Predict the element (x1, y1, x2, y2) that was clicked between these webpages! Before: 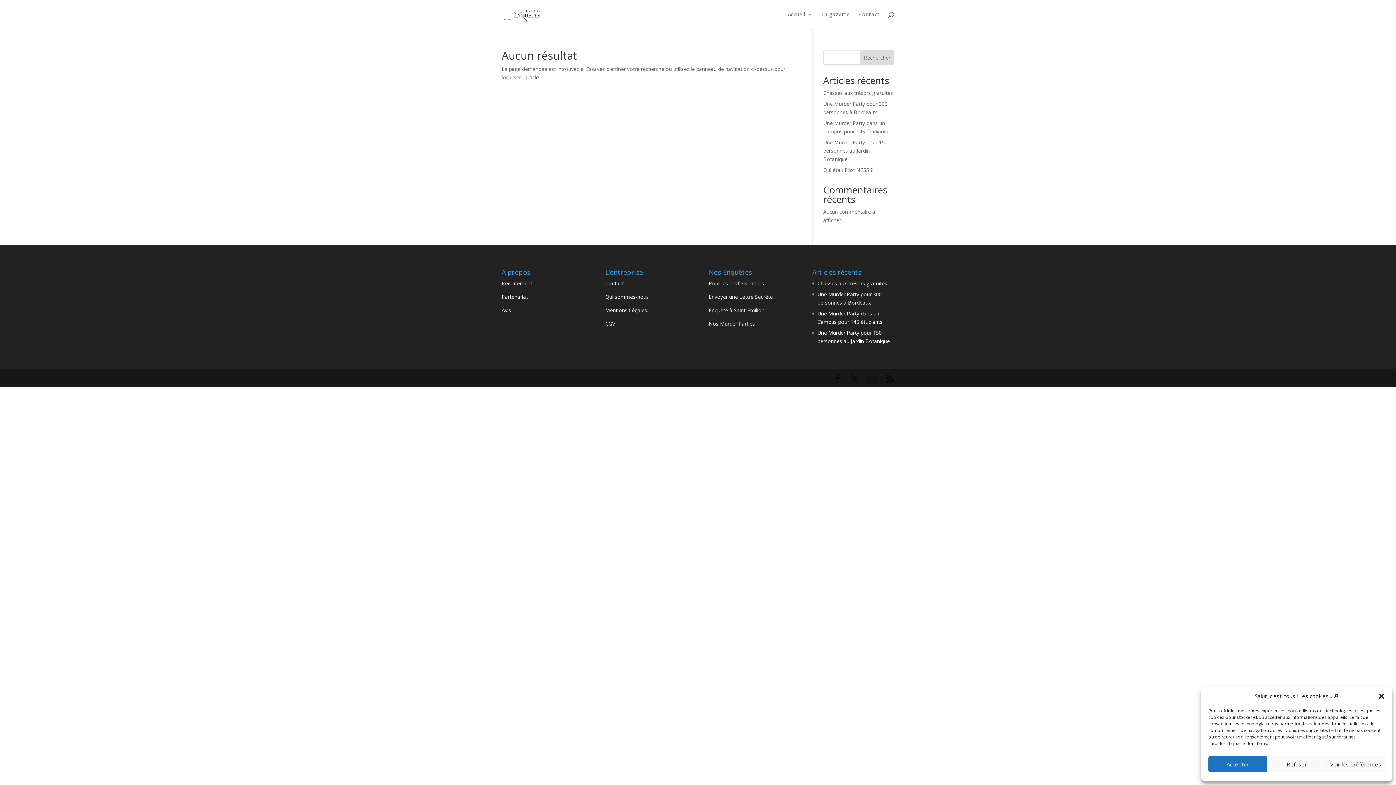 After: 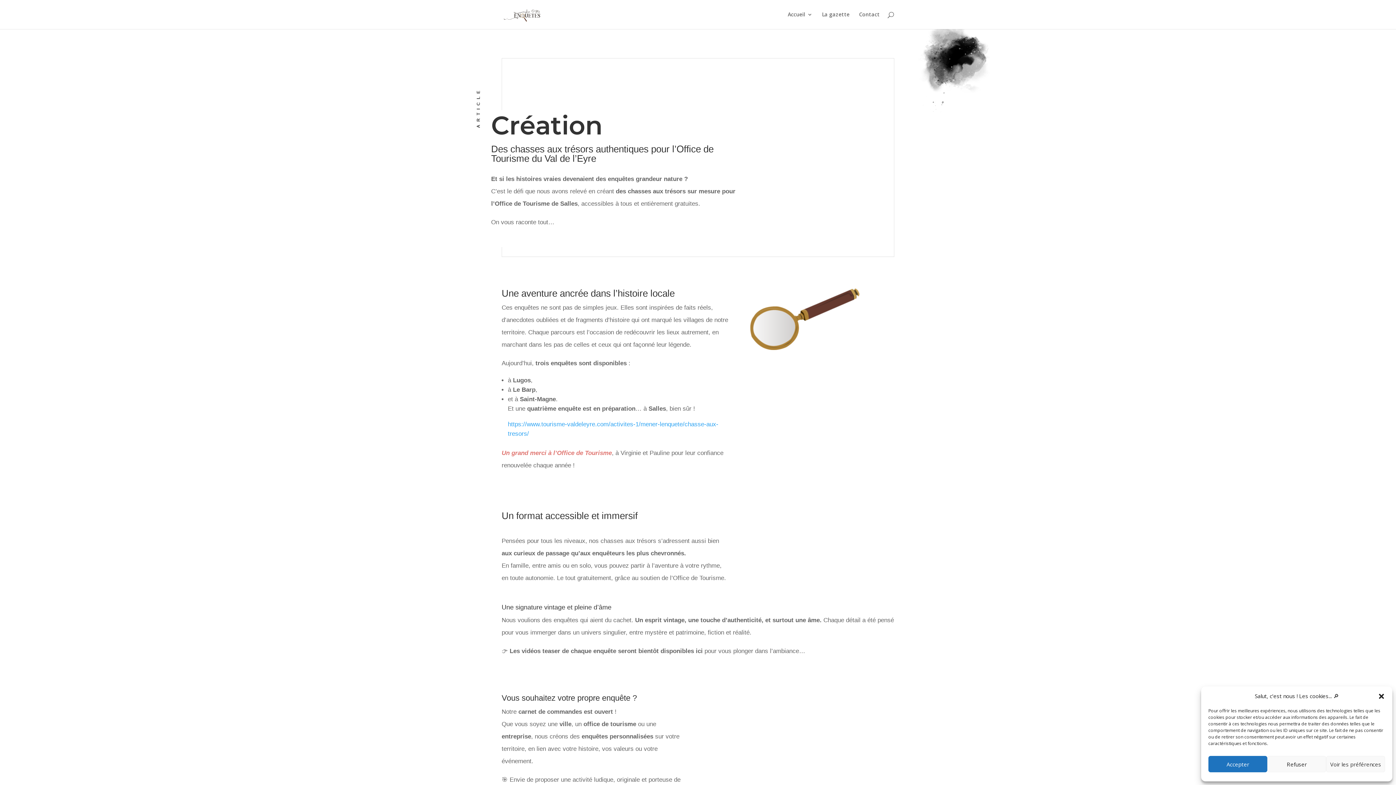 Action: bbox: (823, 89, 893, 96) label: Chasses aux trésors gratuites